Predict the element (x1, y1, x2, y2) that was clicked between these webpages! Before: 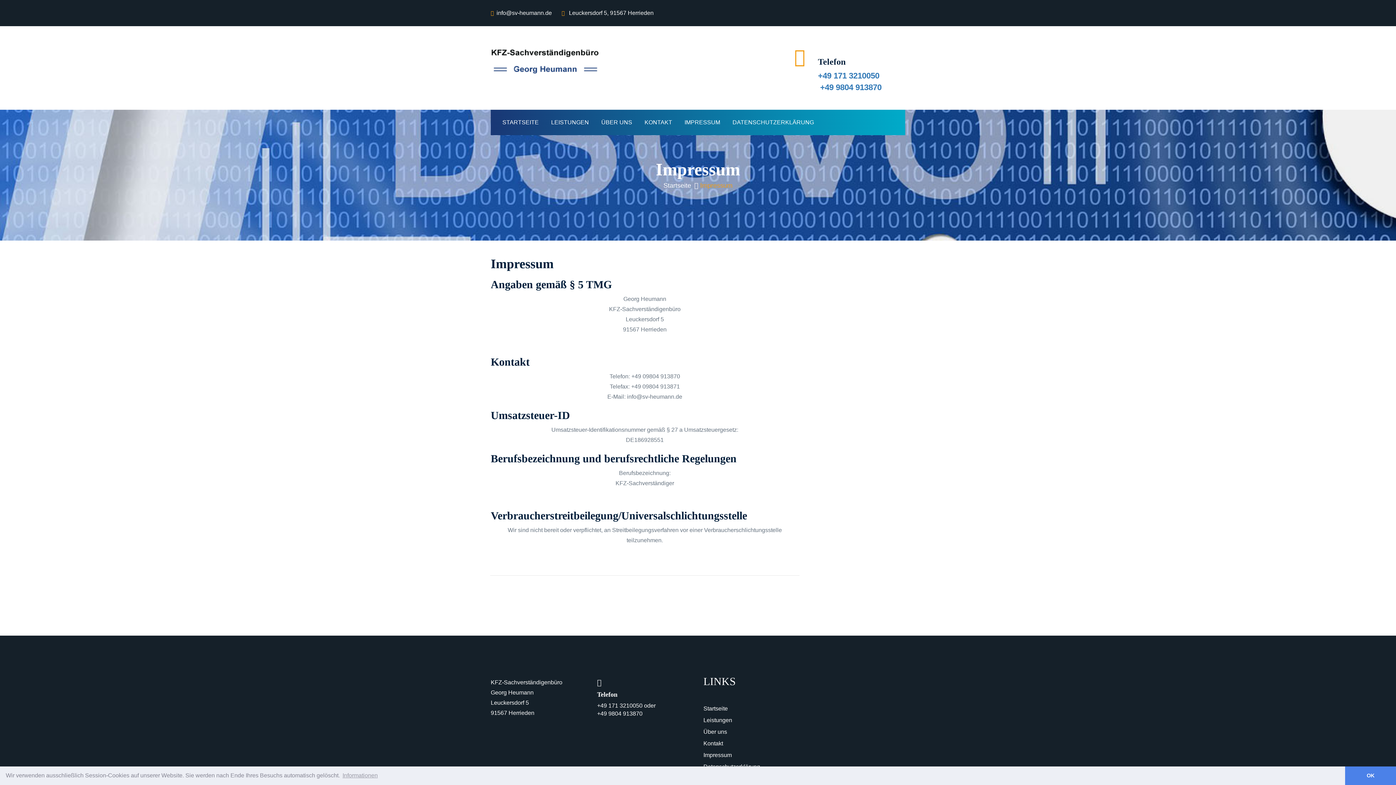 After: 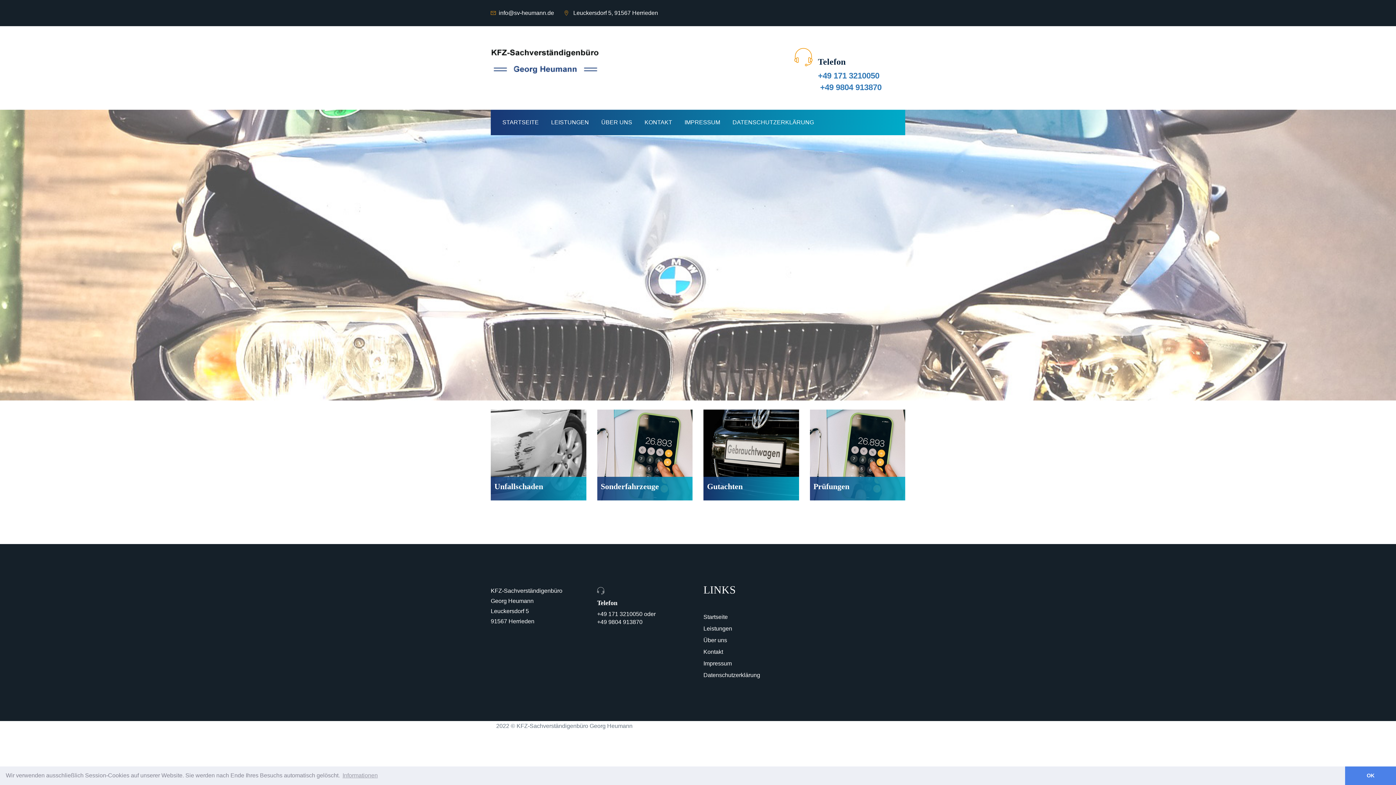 Action: bbox: (703, 705, 728, 712) label: Startseite